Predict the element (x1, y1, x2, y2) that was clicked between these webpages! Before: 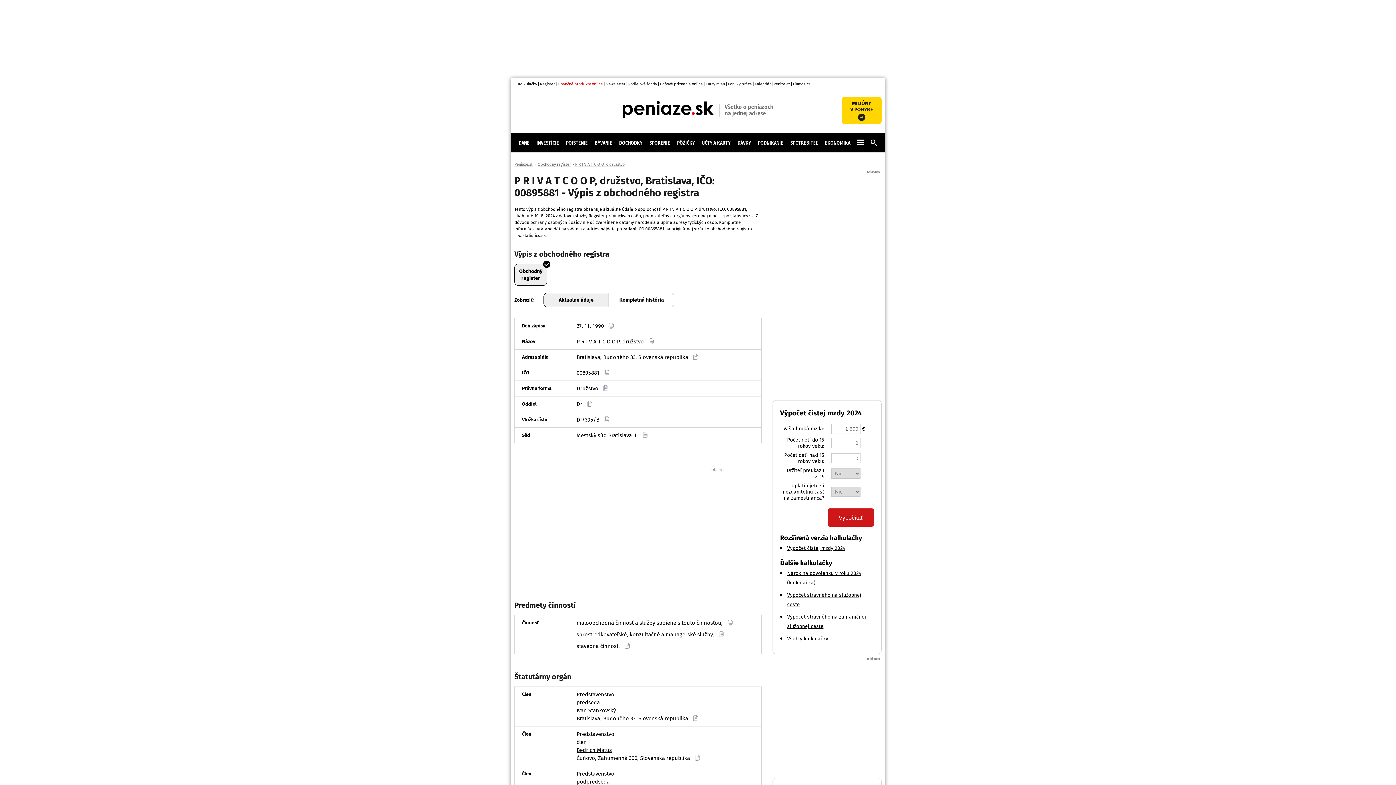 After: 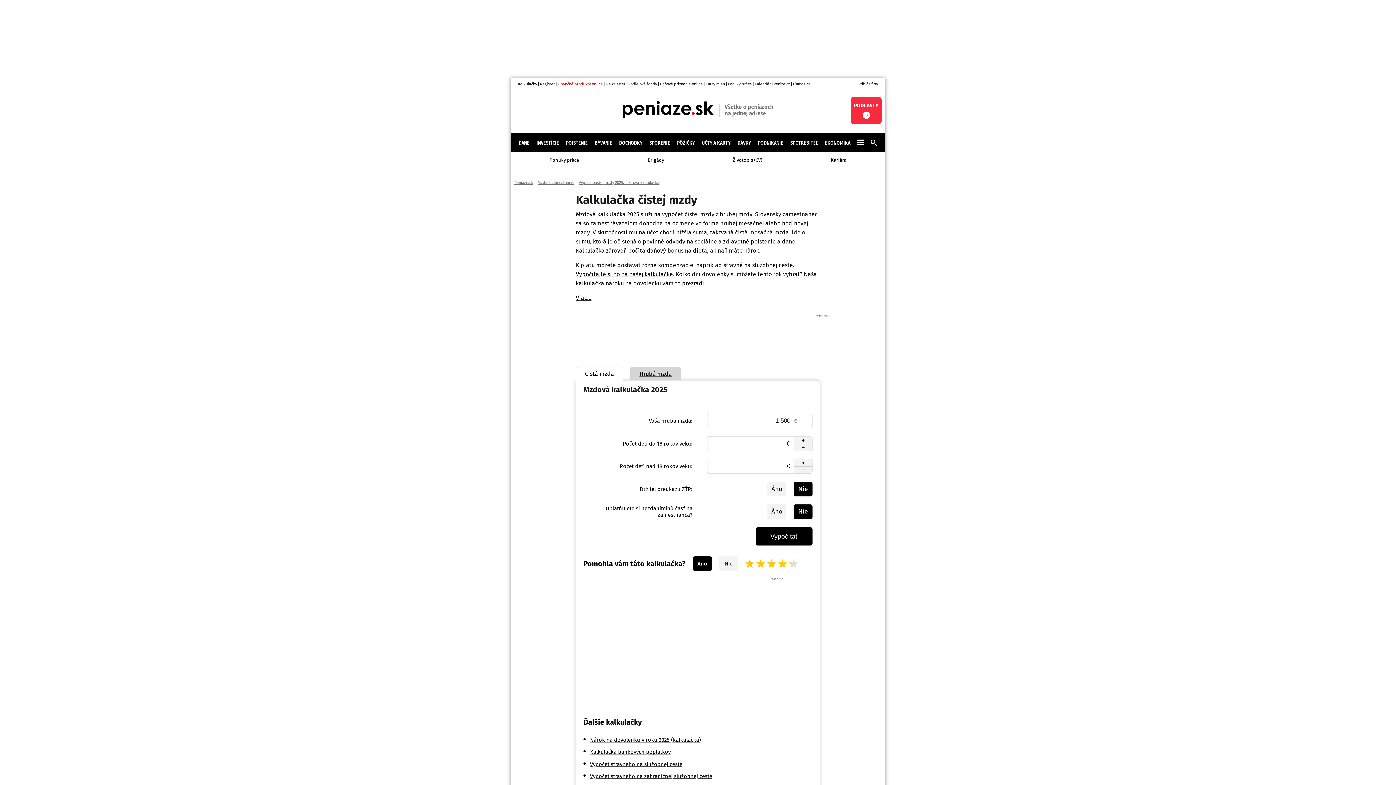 Action: bbox: (787, 545, 845, 551) label: Výpočet čistej mzdy 2024